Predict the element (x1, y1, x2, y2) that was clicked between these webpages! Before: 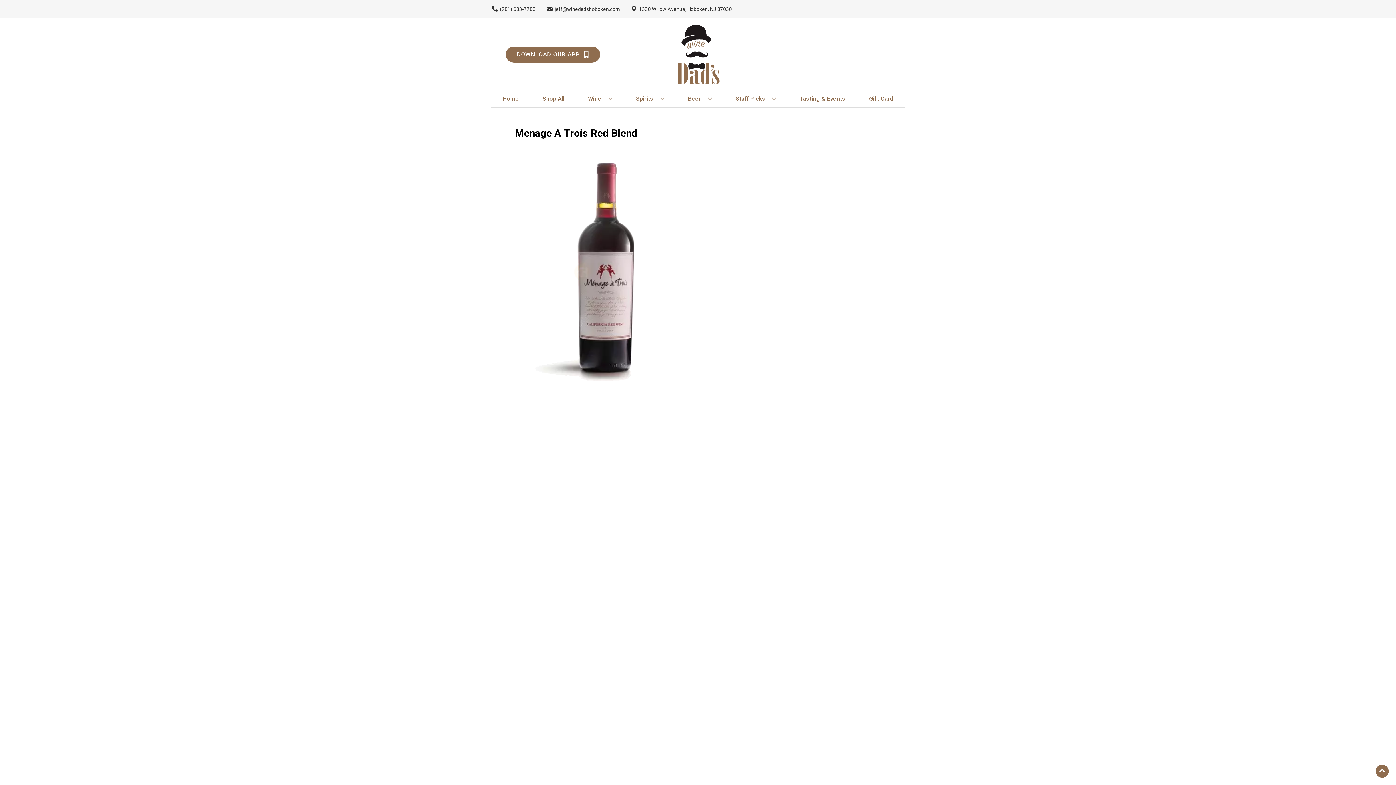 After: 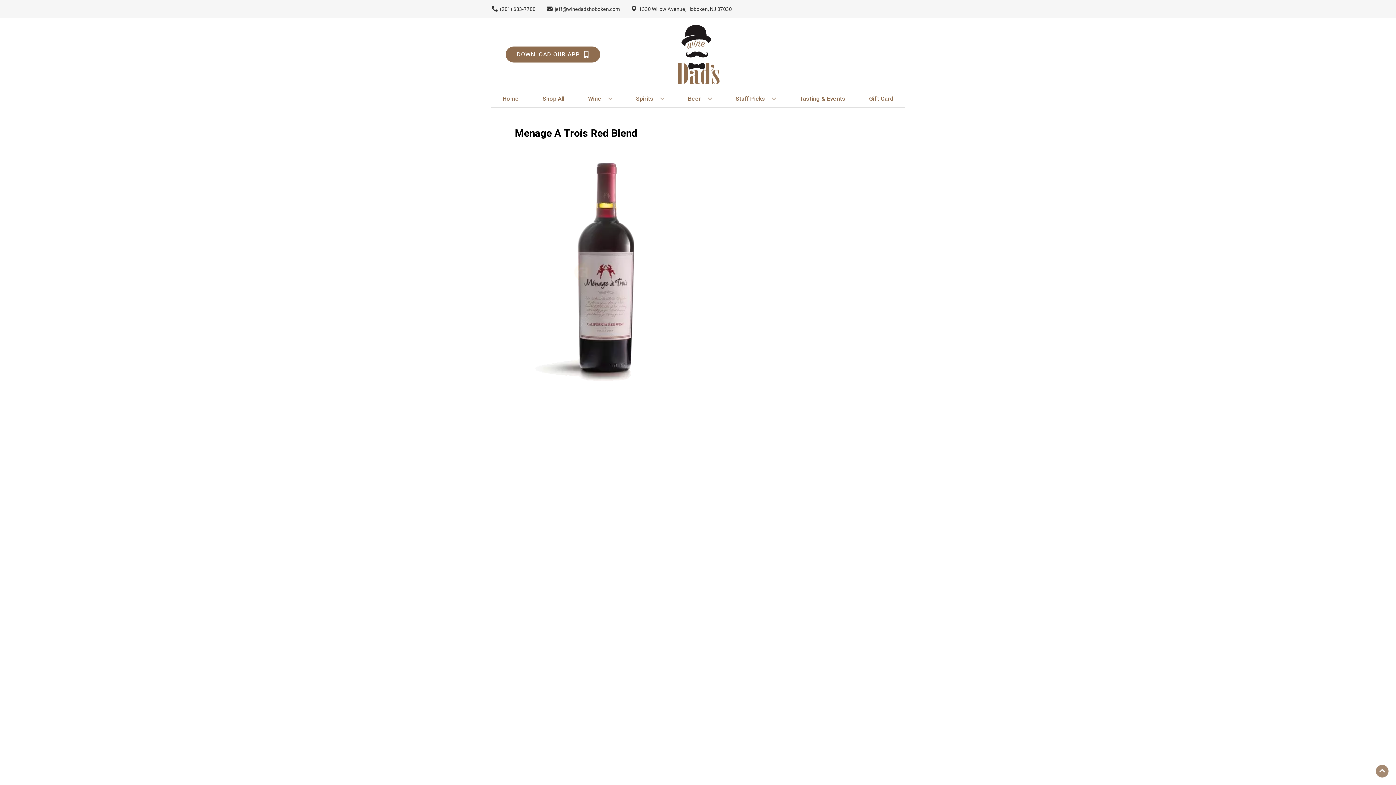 Action: bbox: (1376, 765, 1389, 778) label: Go to top